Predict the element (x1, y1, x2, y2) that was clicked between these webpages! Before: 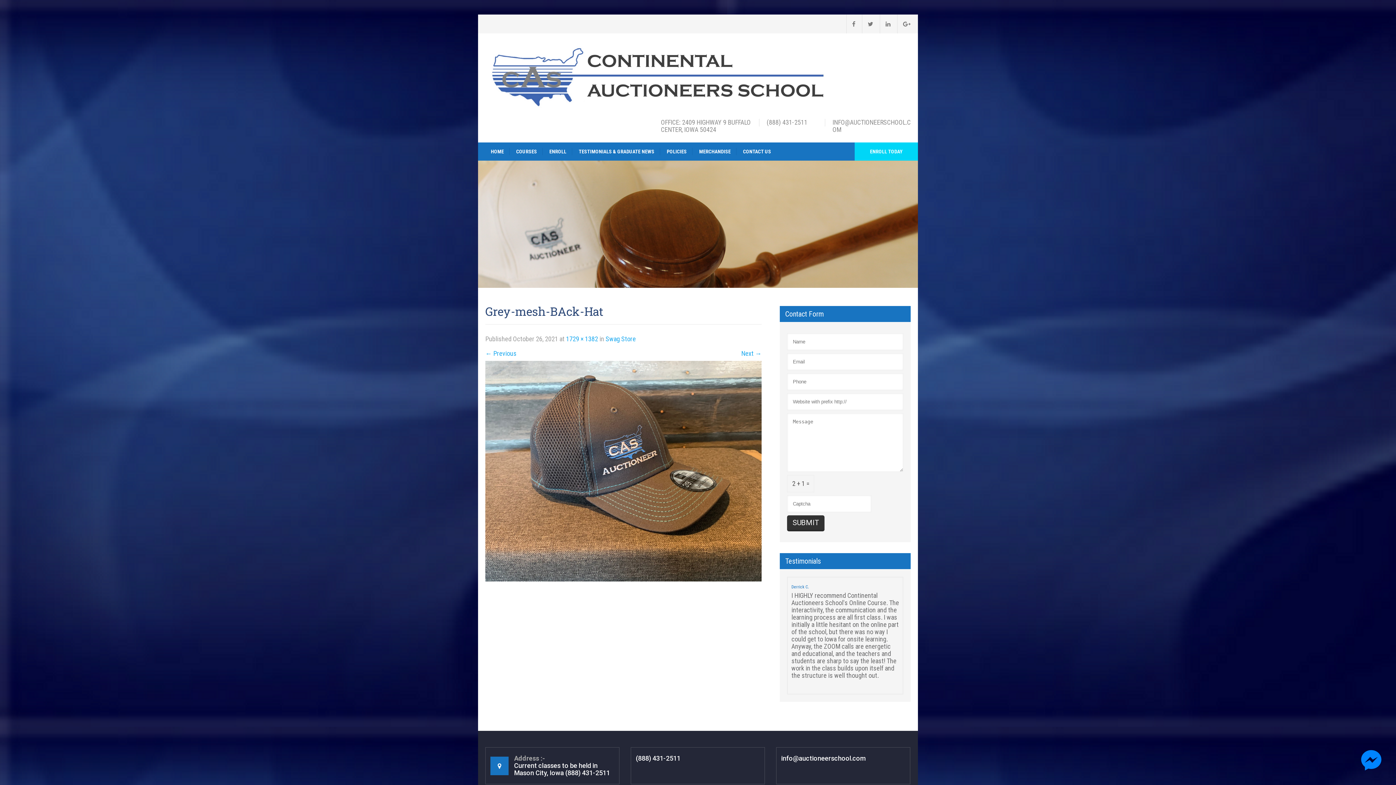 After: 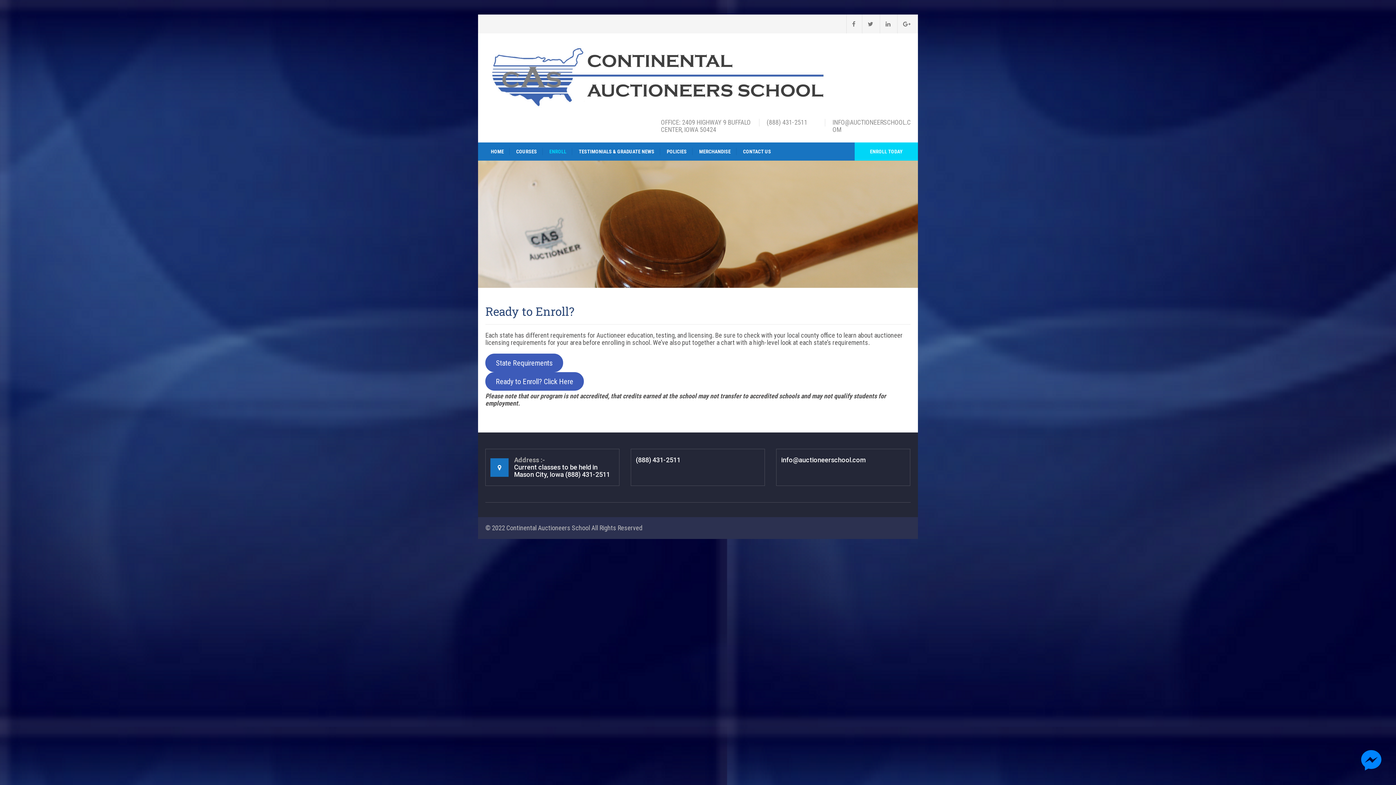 Action: bbox: (544, 148, 572, 155) label: ENROLL